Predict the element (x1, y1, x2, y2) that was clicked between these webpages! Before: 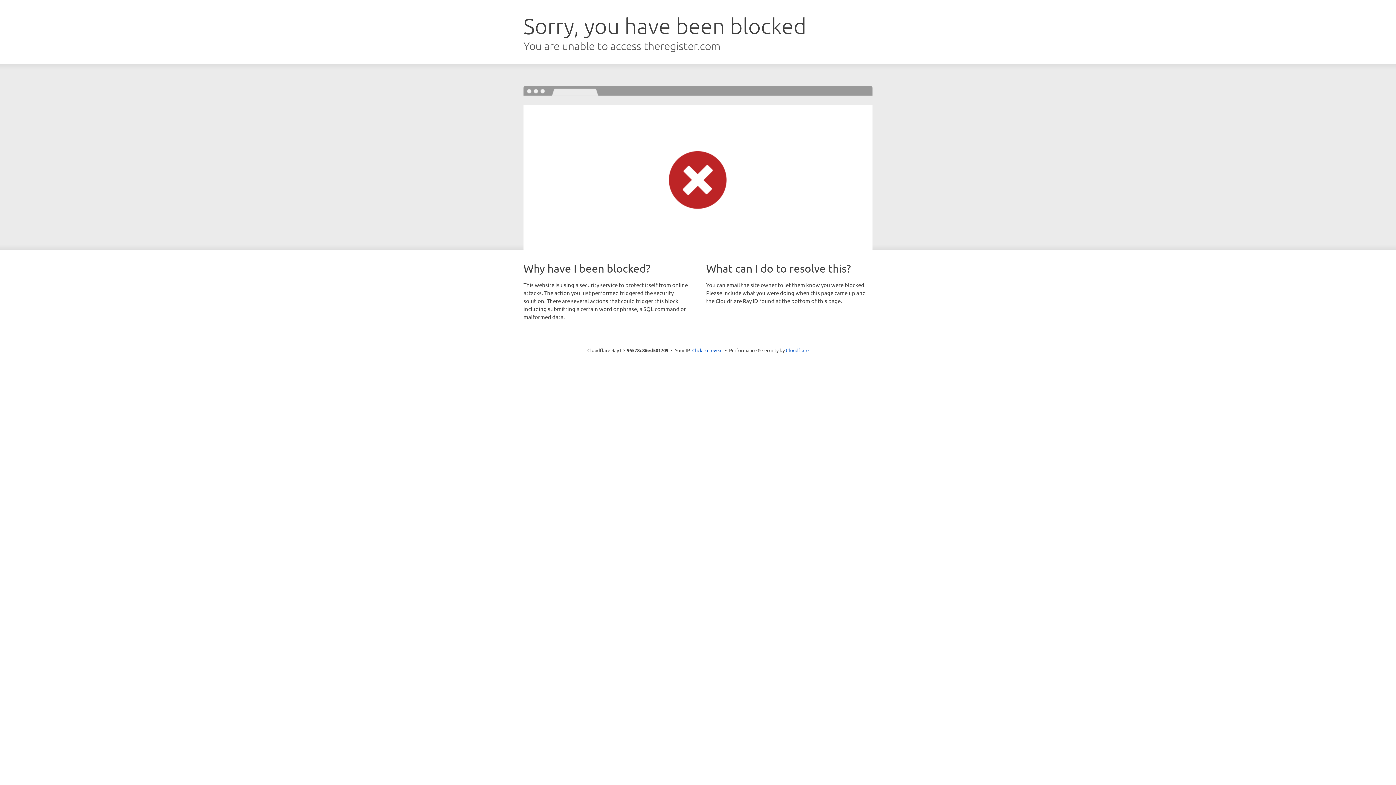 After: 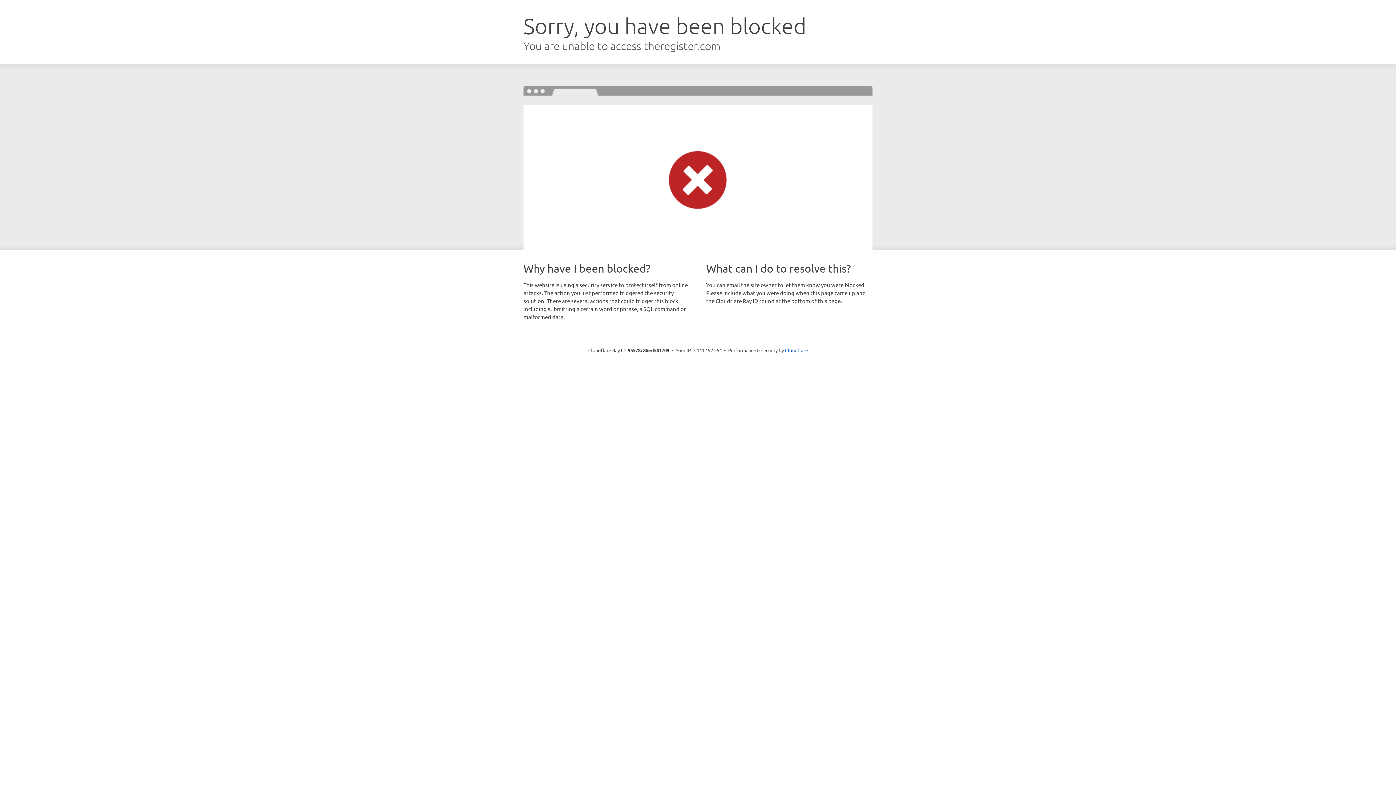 Action: bbox: (692, 346, 722, 353) label: Click to reveal